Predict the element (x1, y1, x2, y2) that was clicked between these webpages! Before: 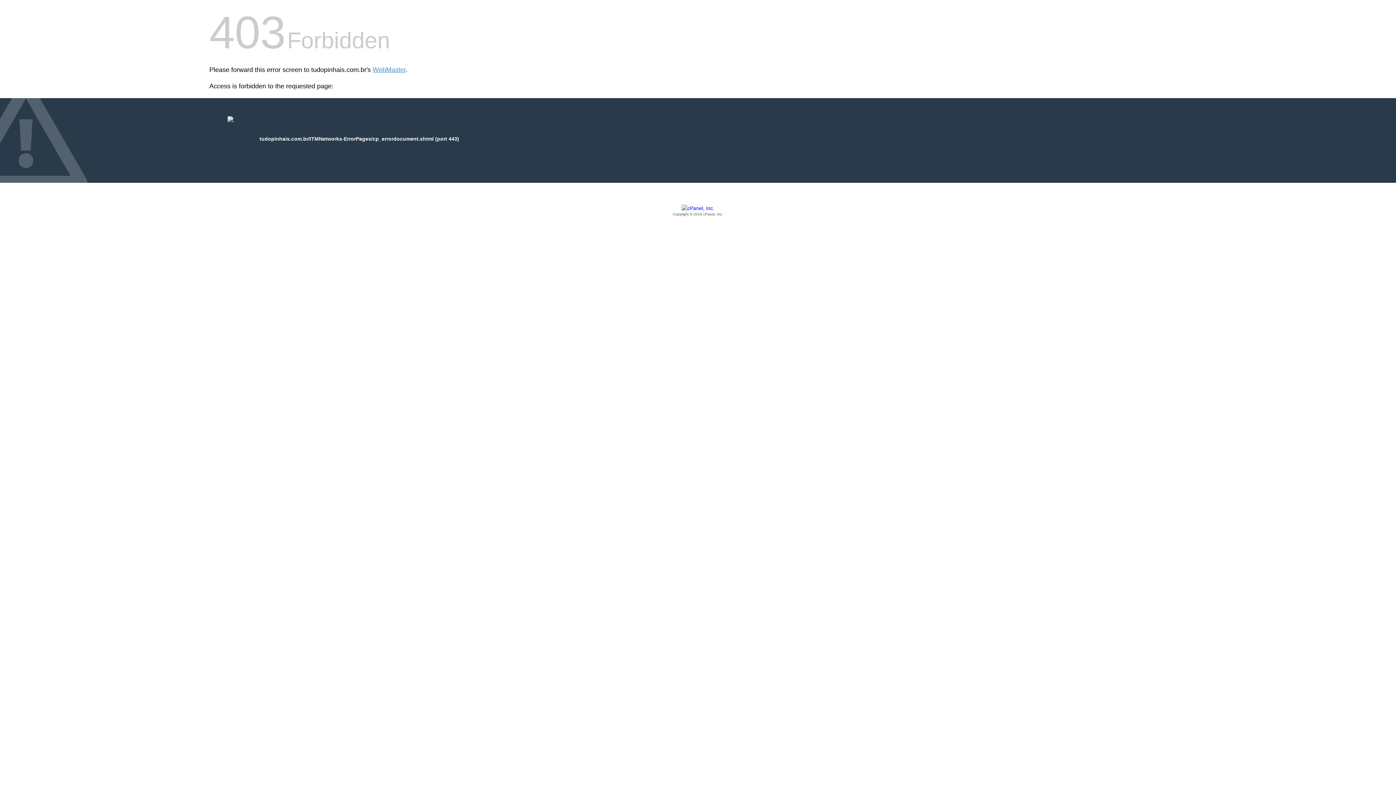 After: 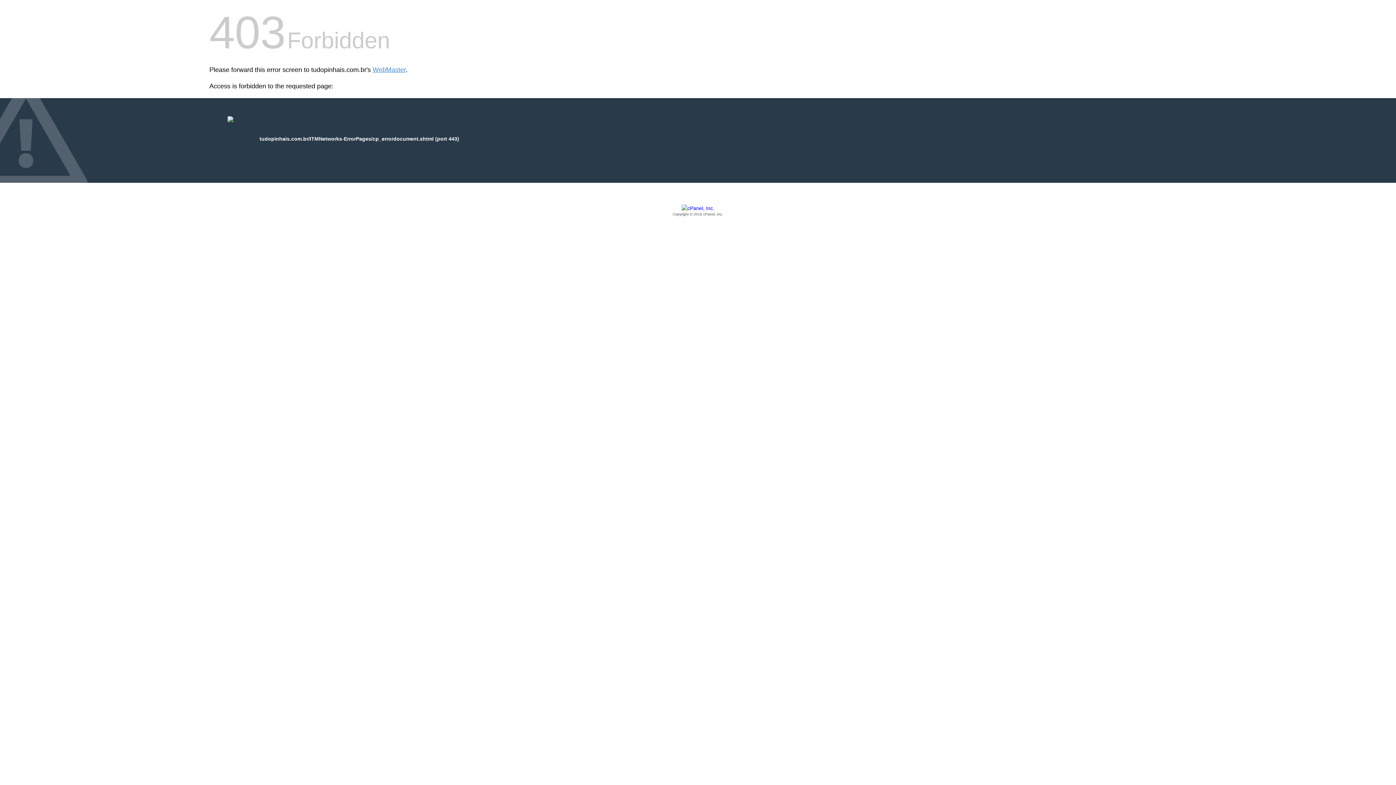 Action: bbox: (209, 205, 1186, 217) label: Copyright © 2016 cPanel, Inc.